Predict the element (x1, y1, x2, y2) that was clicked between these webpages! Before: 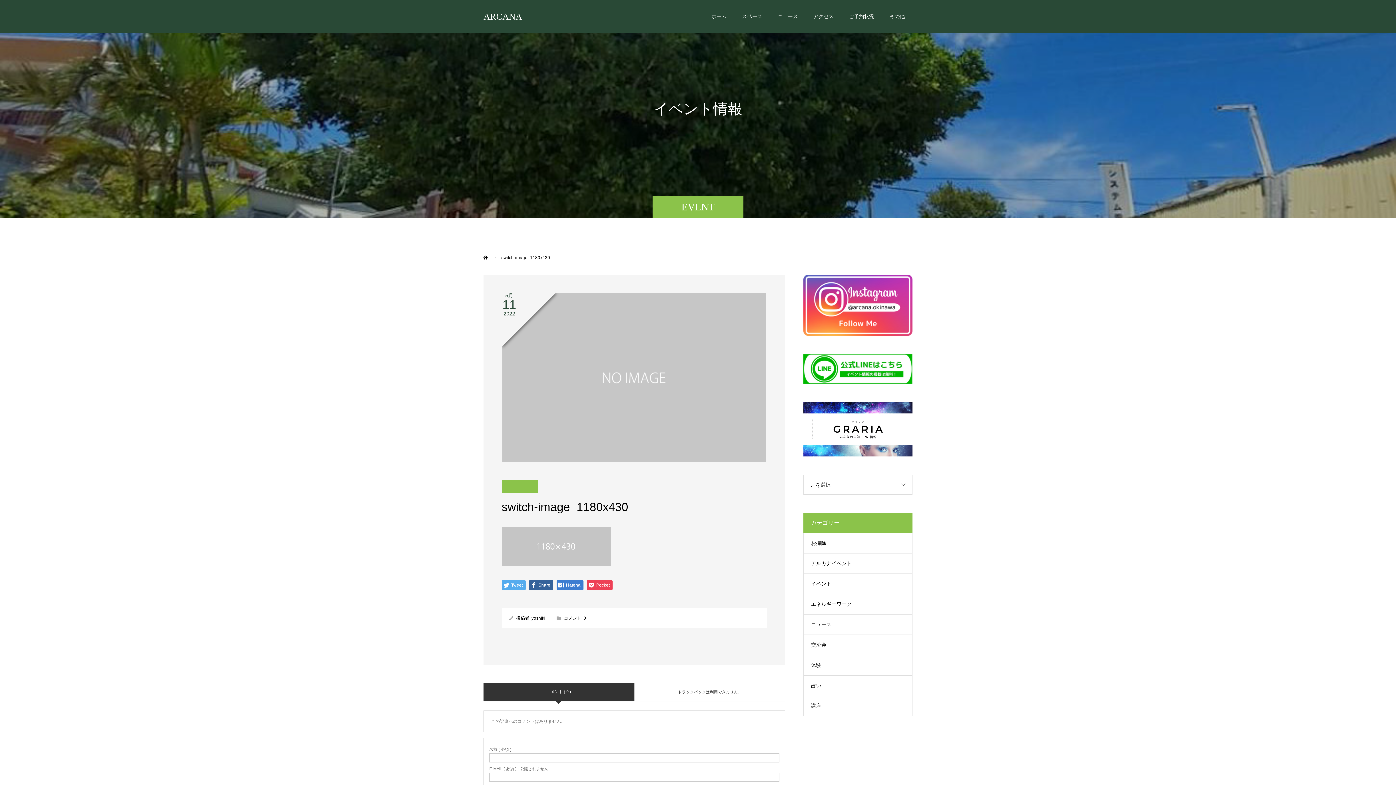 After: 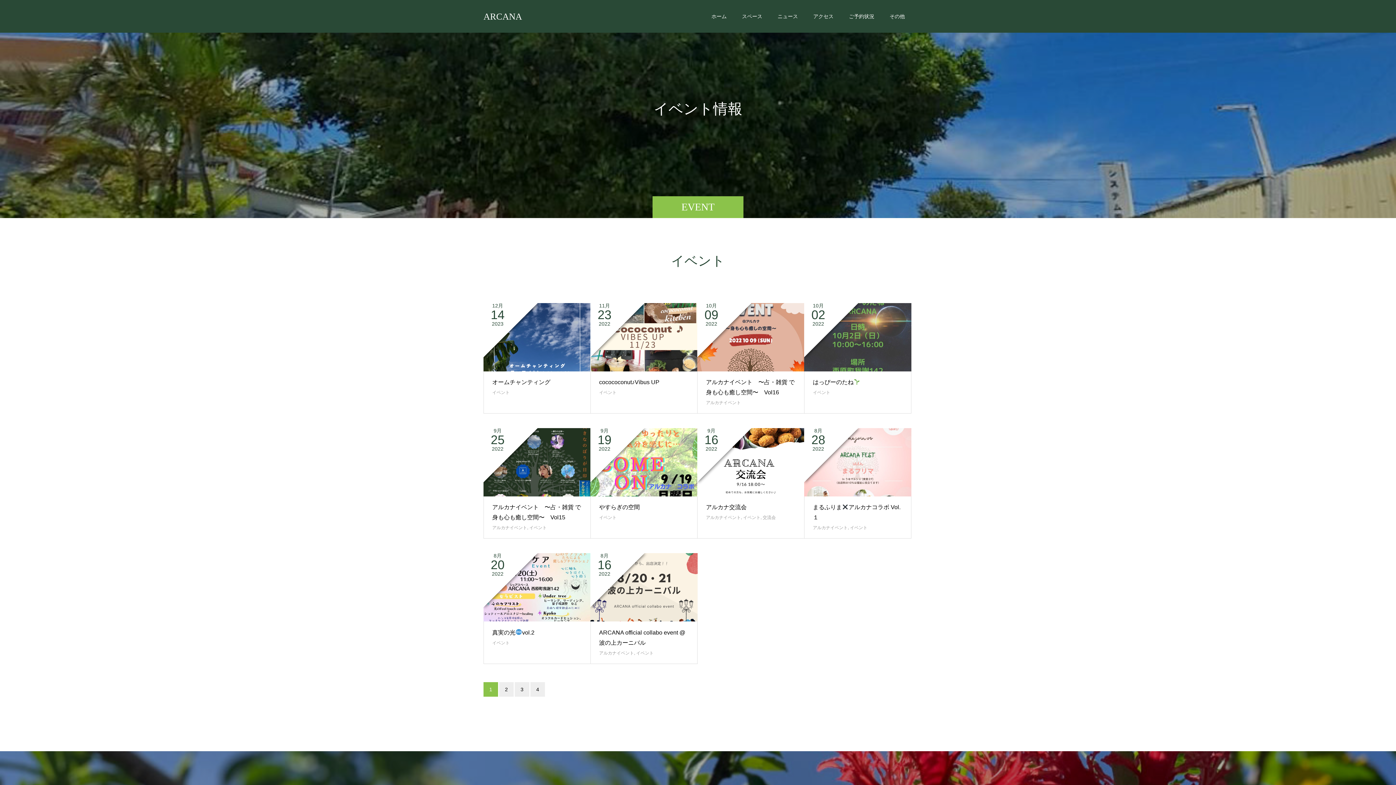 Action: label: イベント bbox: (804, 574, 912, 594)